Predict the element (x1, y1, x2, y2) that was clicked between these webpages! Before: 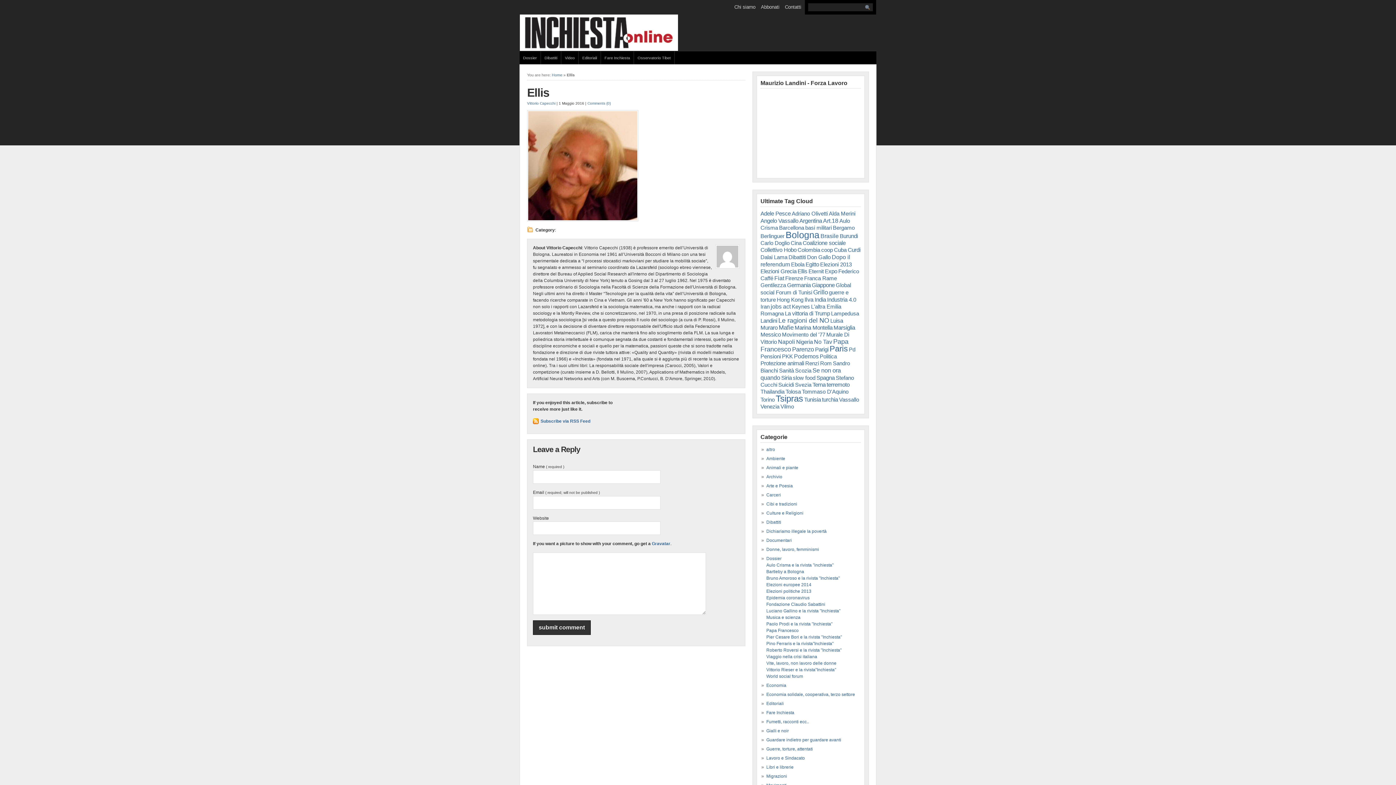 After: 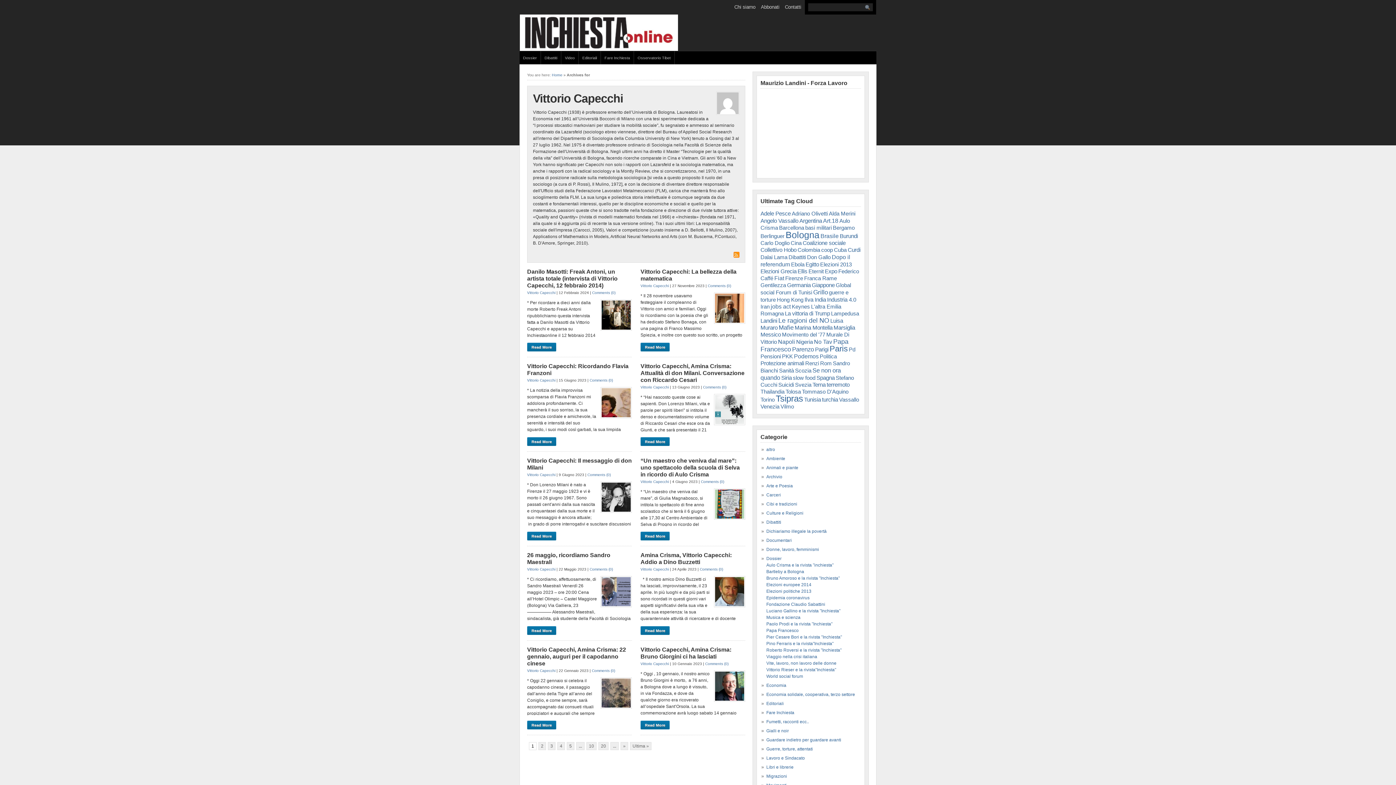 Action: label: Vittorio Capecchi bbox: (527, 101, 555, 105)